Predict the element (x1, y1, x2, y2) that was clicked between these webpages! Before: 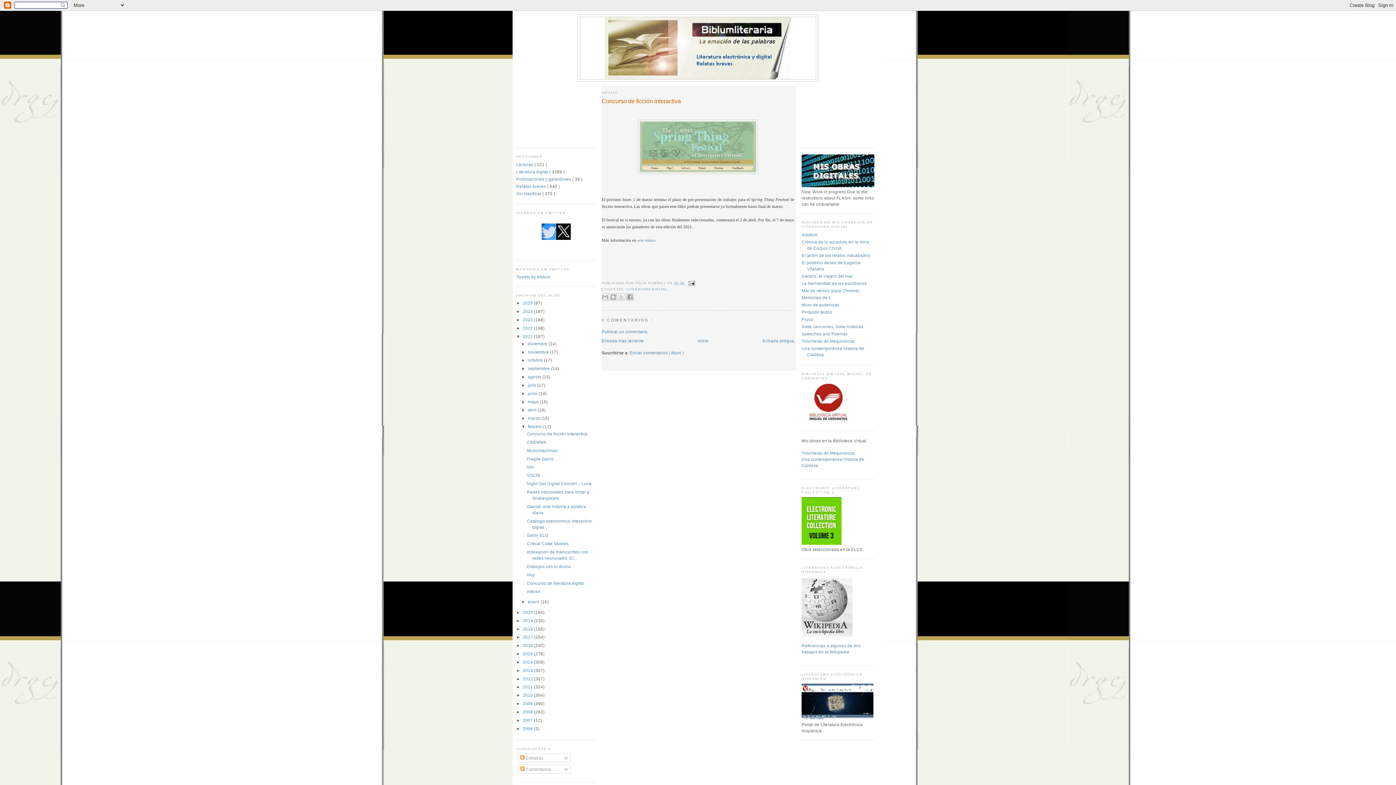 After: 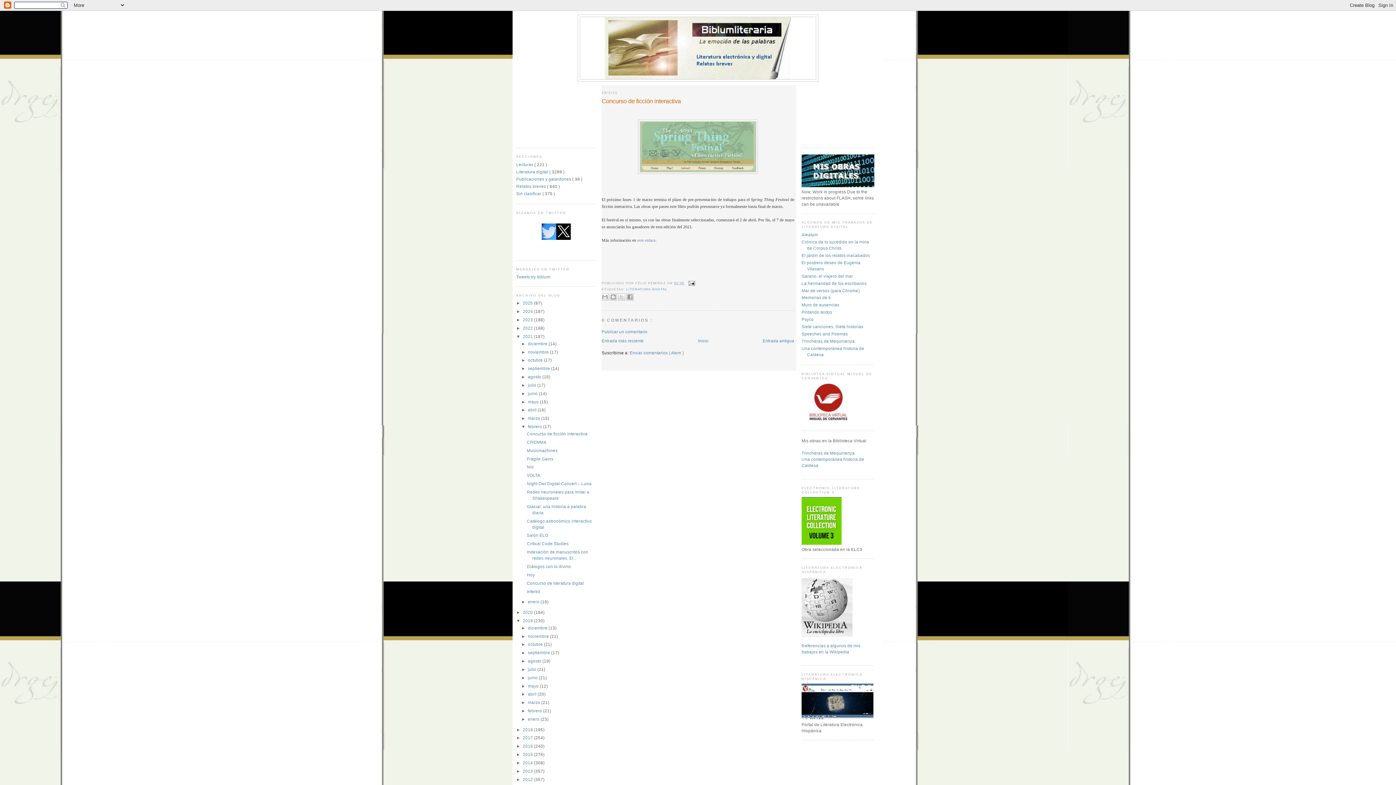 Action: bbox: (516, 618, 522, 623) label: ►  